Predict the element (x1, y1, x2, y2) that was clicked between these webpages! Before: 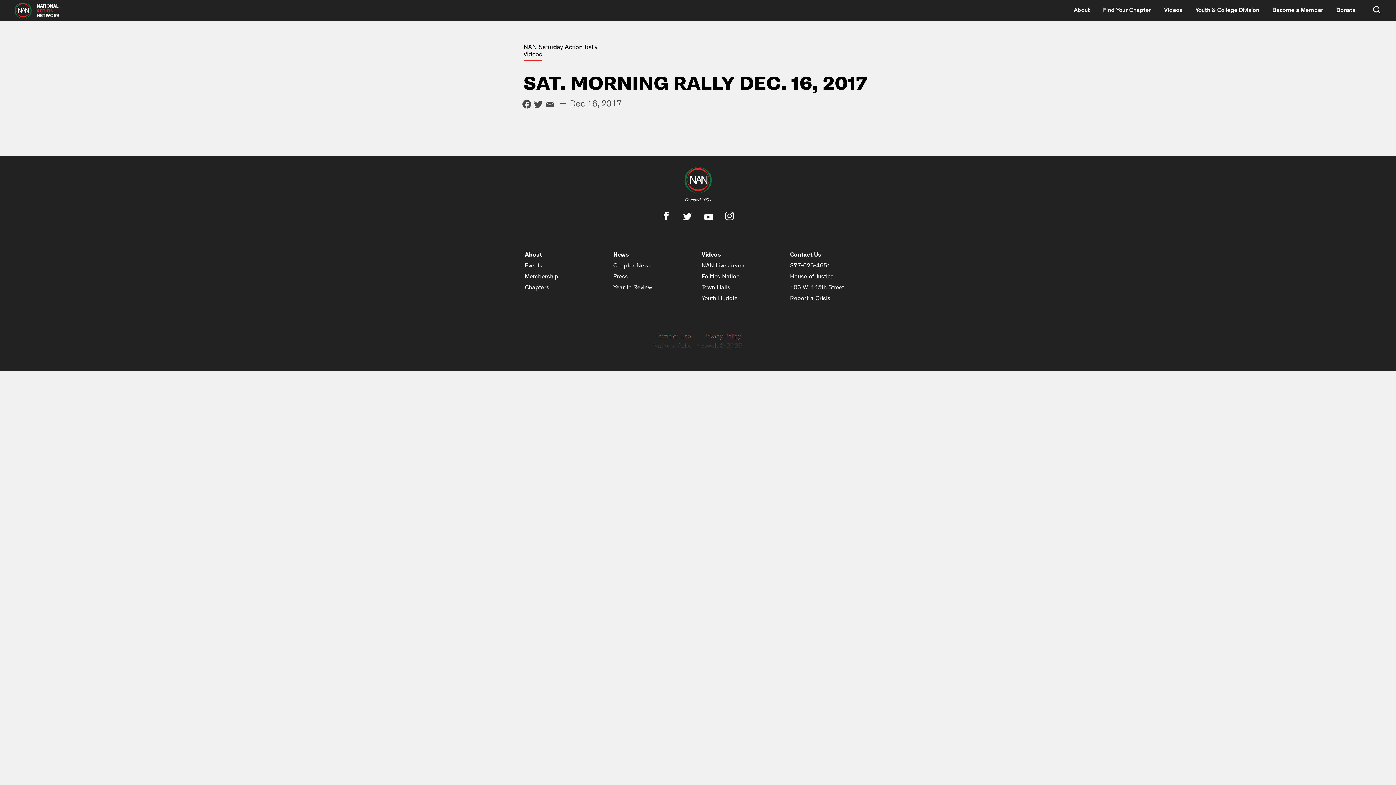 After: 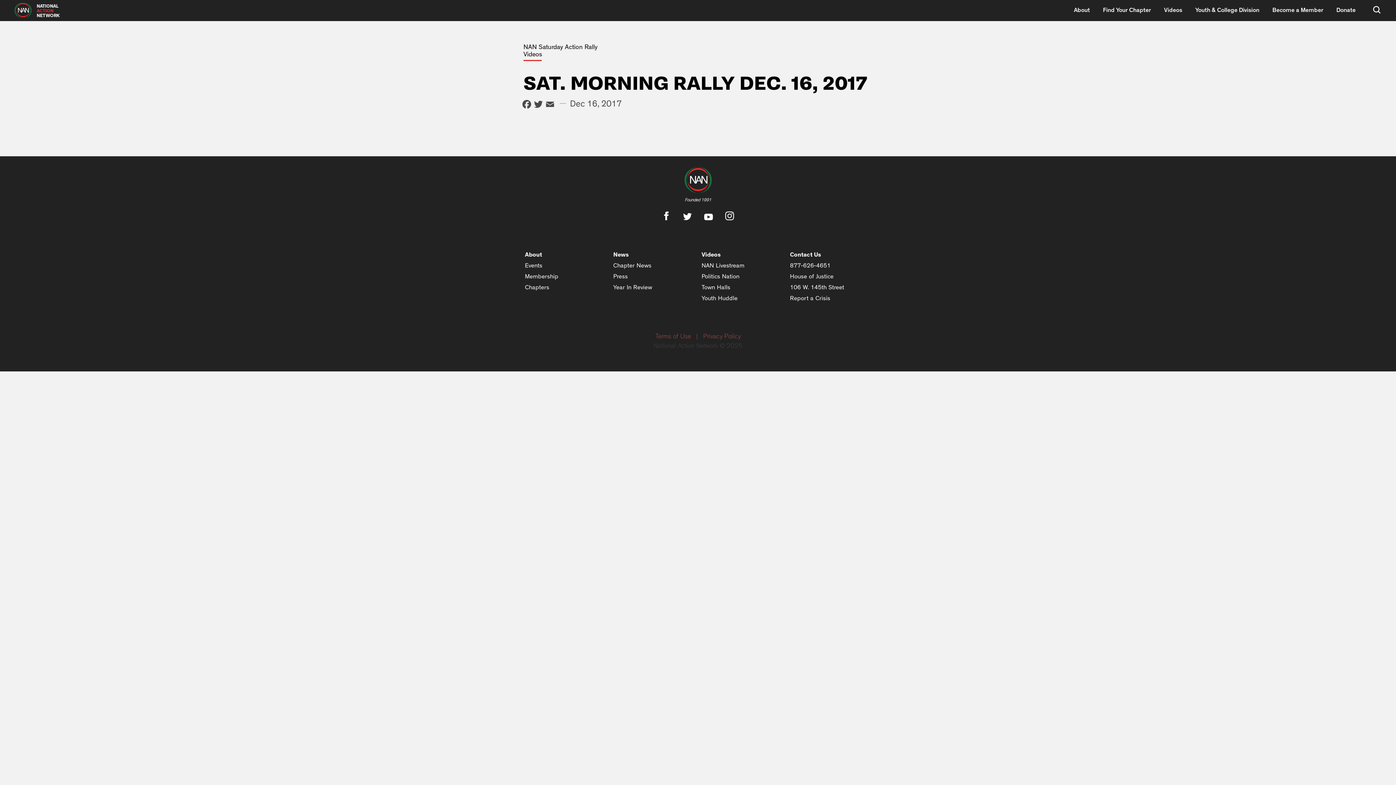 Action: bbox: (662, 215, 670, 221)